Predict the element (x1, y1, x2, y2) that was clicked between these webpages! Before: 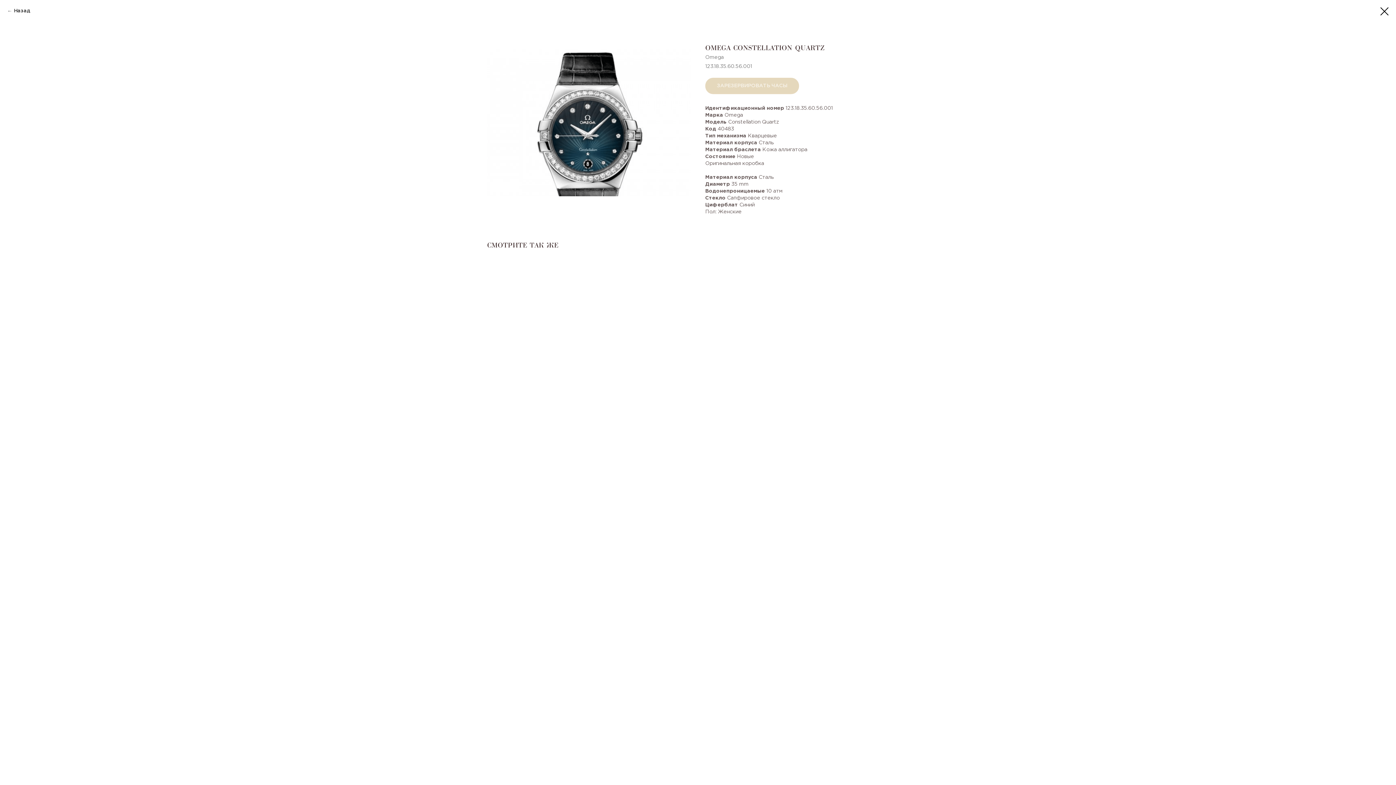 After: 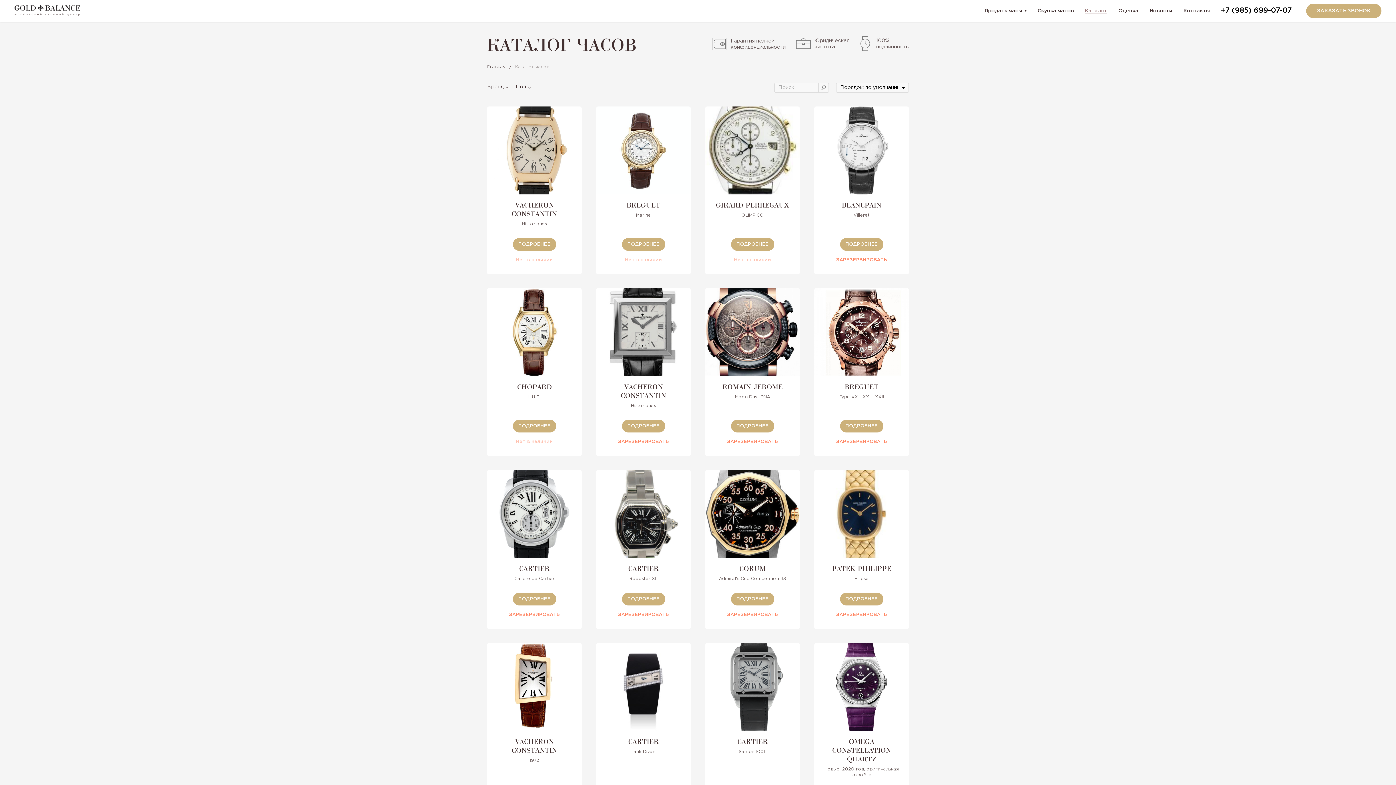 Action: label: Назад bbox: (7, 7, 30, 14)